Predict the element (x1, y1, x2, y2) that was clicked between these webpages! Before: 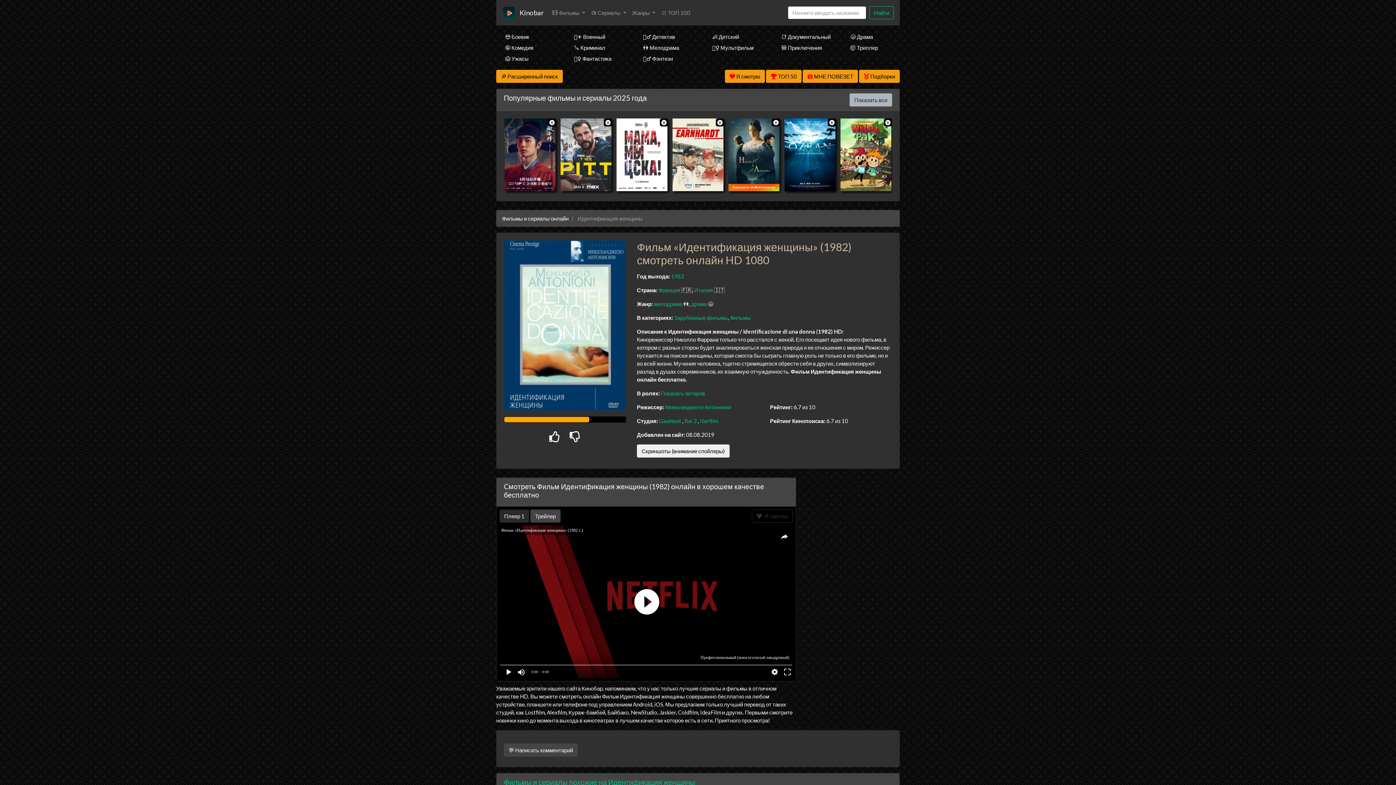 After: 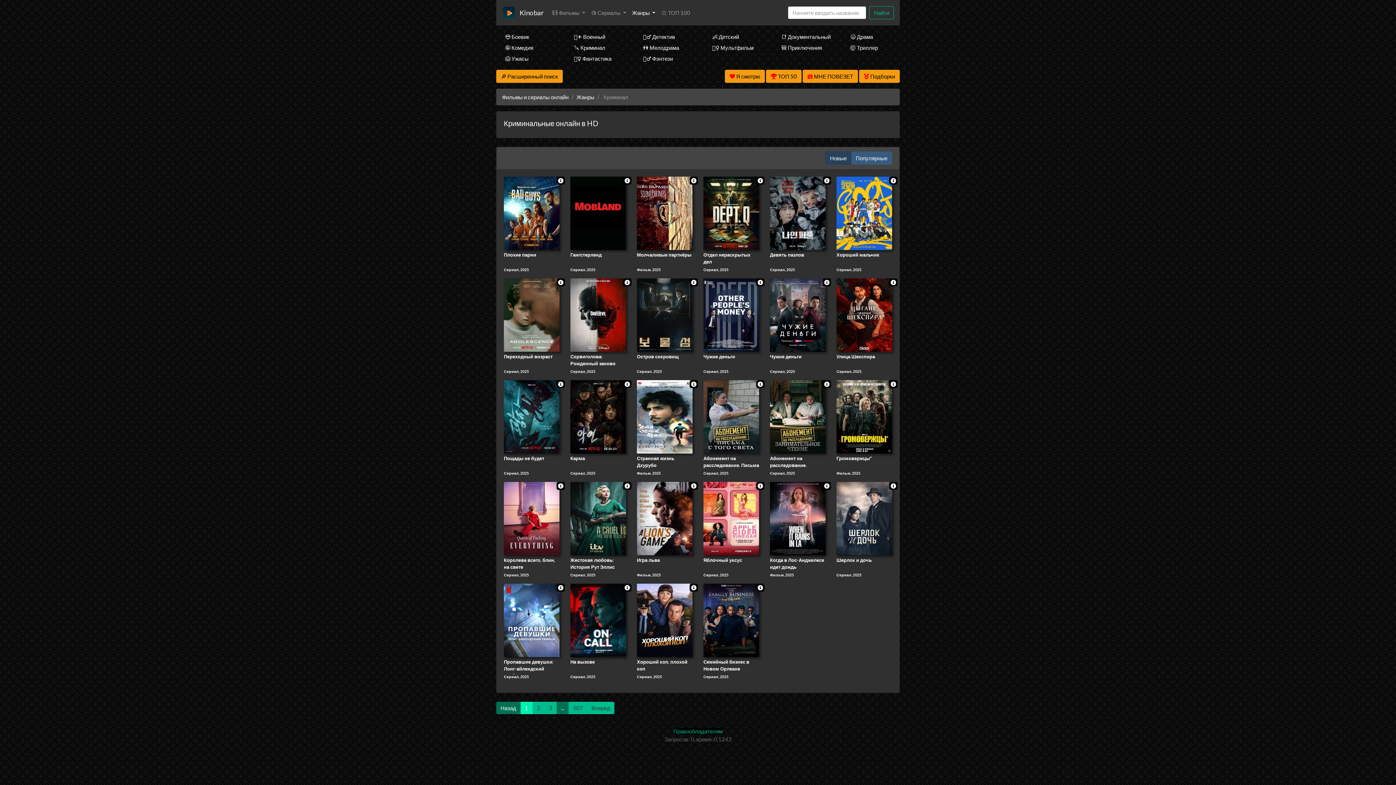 Action: bbox: (565, 42, 623, 53) label: 🔪 Криминал